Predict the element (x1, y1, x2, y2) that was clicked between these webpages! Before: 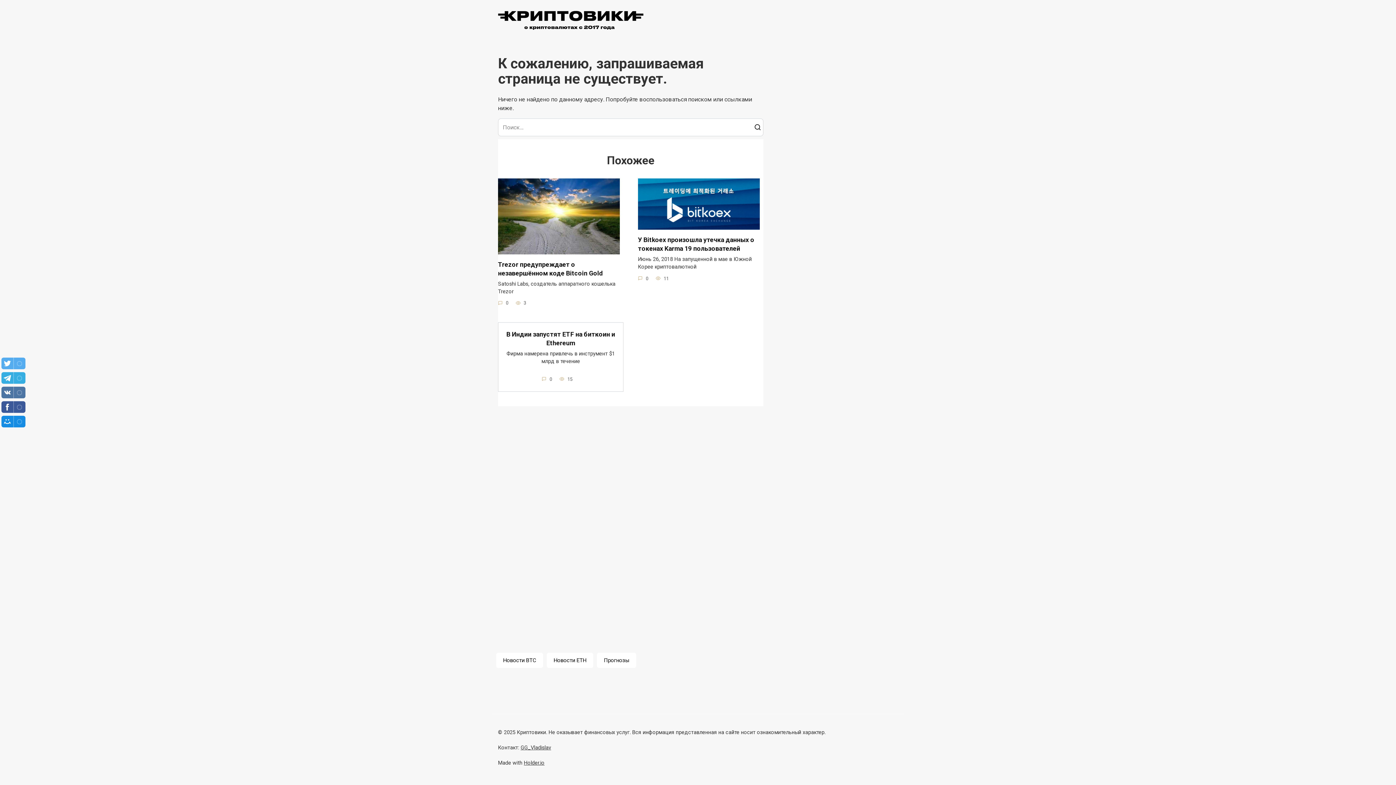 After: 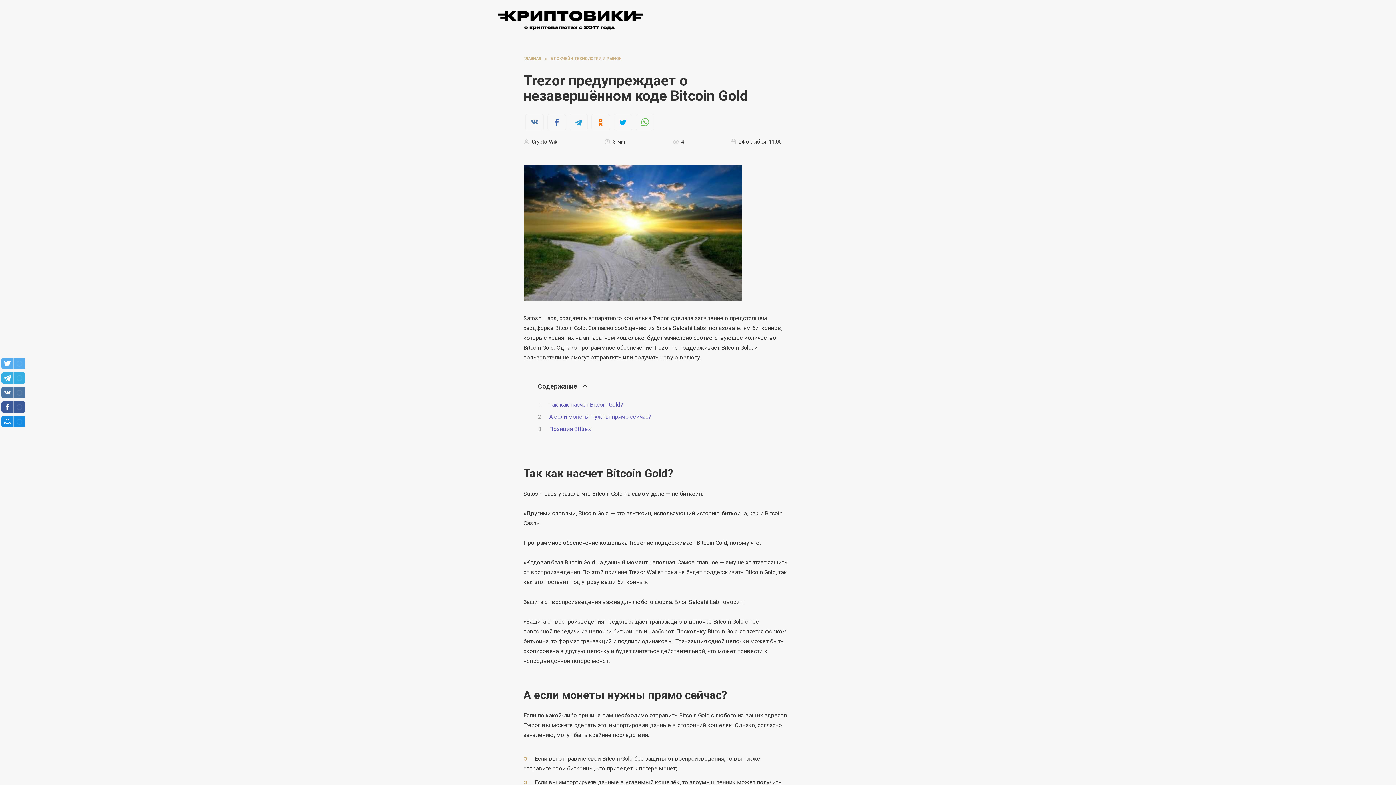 Action: bbox: (498, 246, 620, 253)